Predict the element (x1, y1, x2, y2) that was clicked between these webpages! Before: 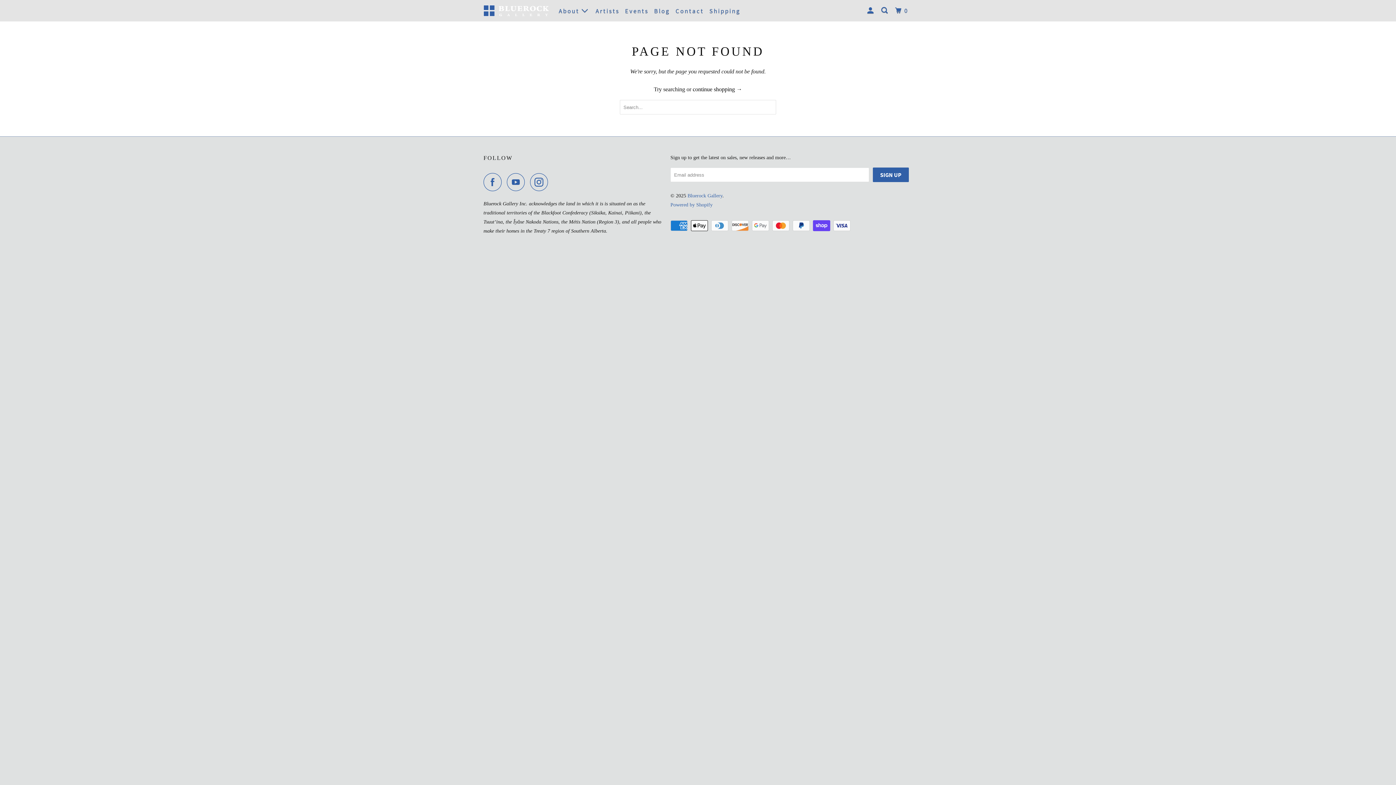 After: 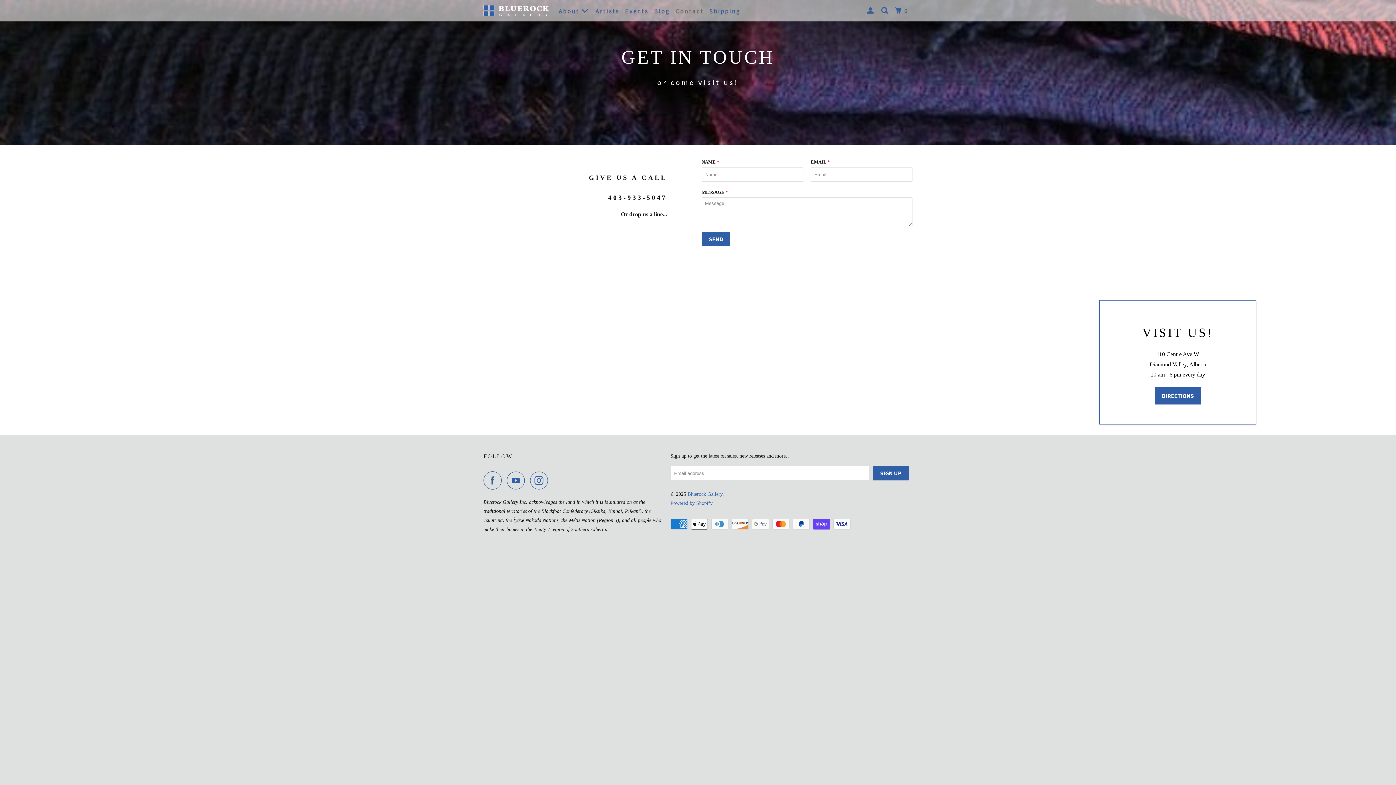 Action: bbox: (674, 4, 705, 17) label: Contact